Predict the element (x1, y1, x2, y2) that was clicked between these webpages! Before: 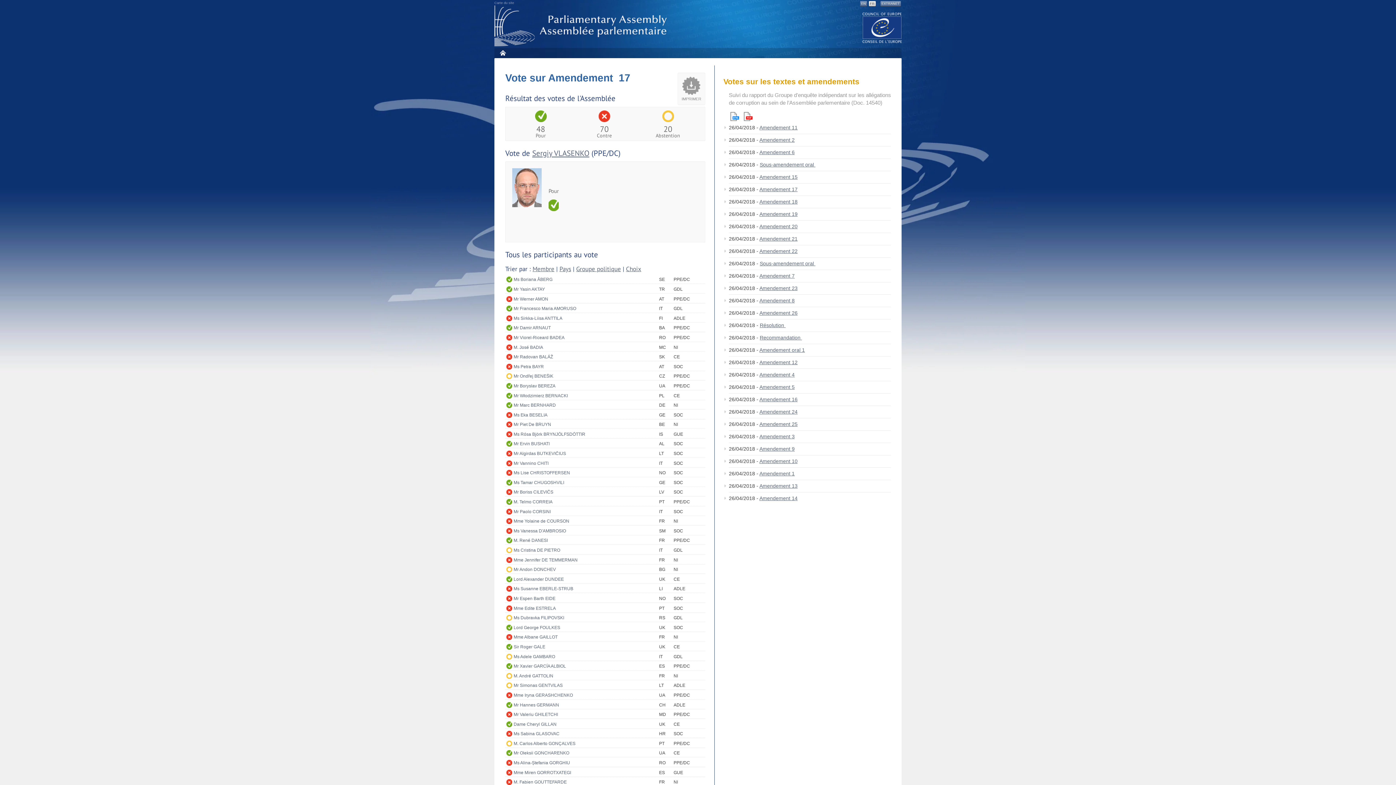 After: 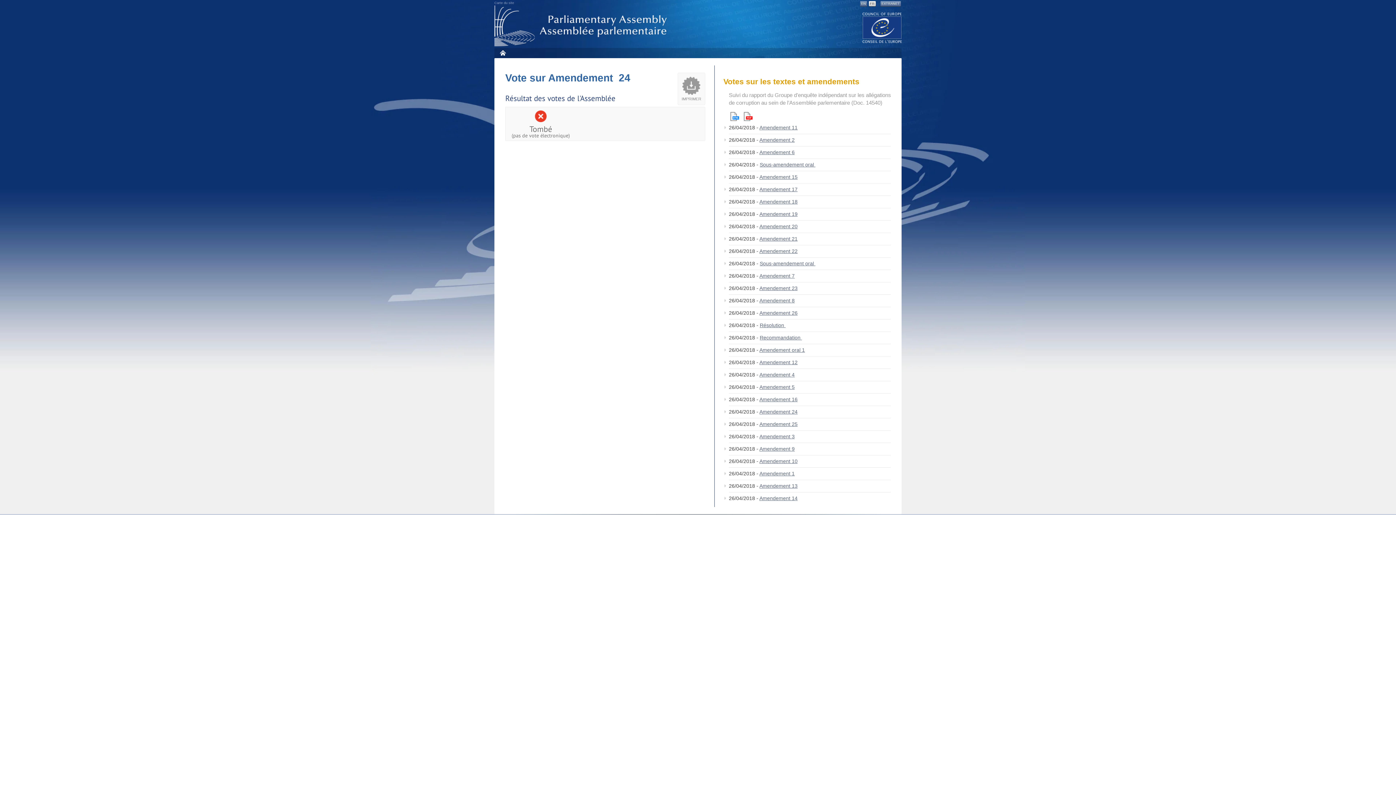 Action: bbox: (759, 409, 797, 414) label: Amendement 24